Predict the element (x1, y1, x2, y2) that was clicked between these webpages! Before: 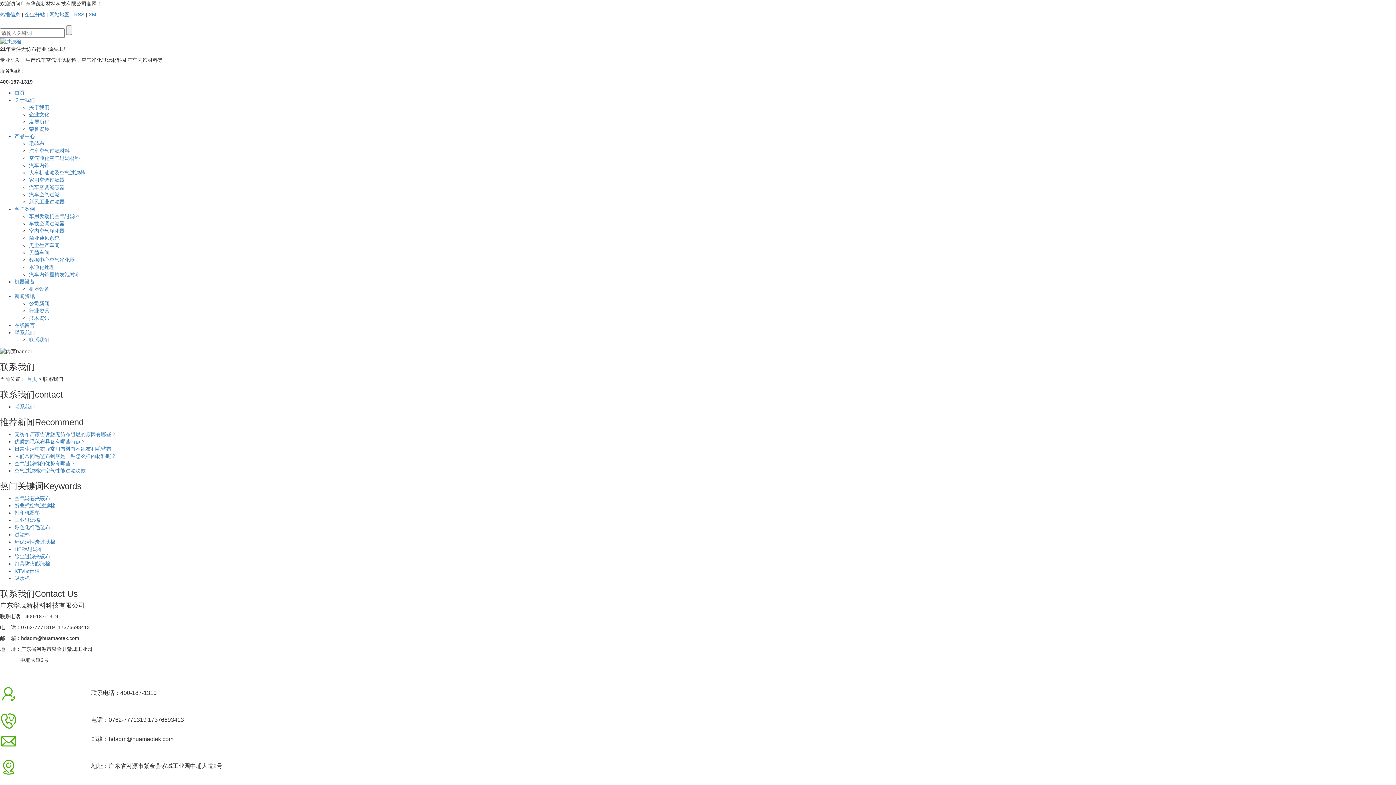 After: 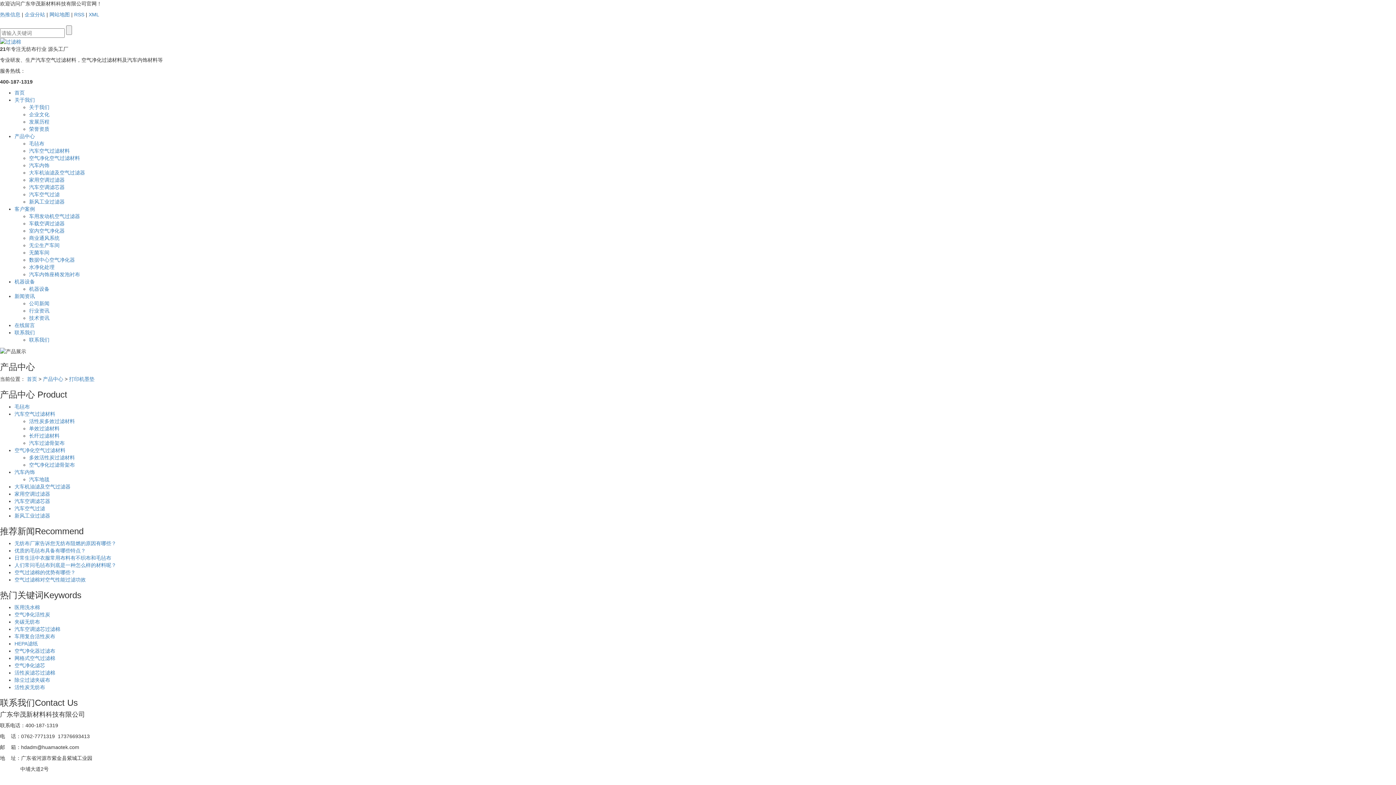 Action: bbox: (14, 510, 40, 515) label: 打印机墨垫